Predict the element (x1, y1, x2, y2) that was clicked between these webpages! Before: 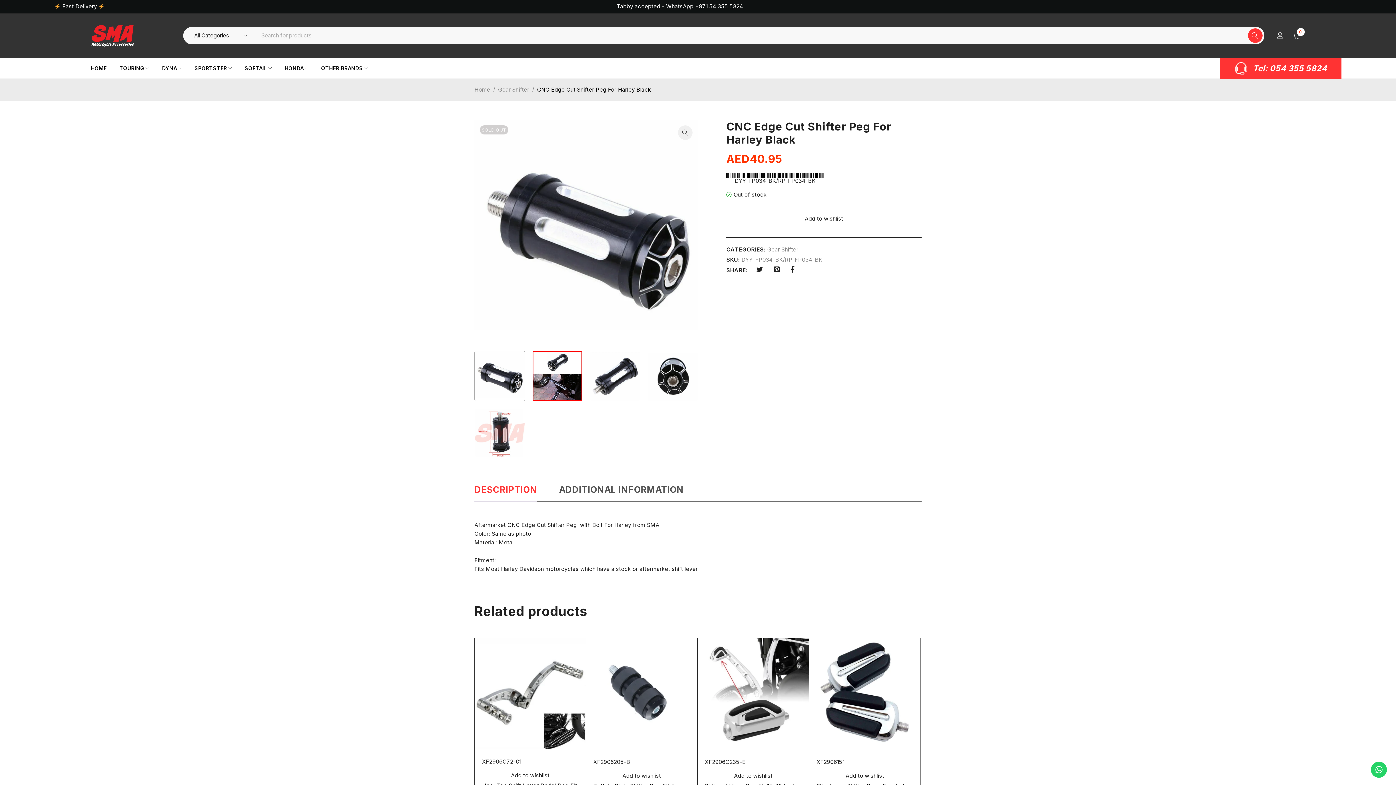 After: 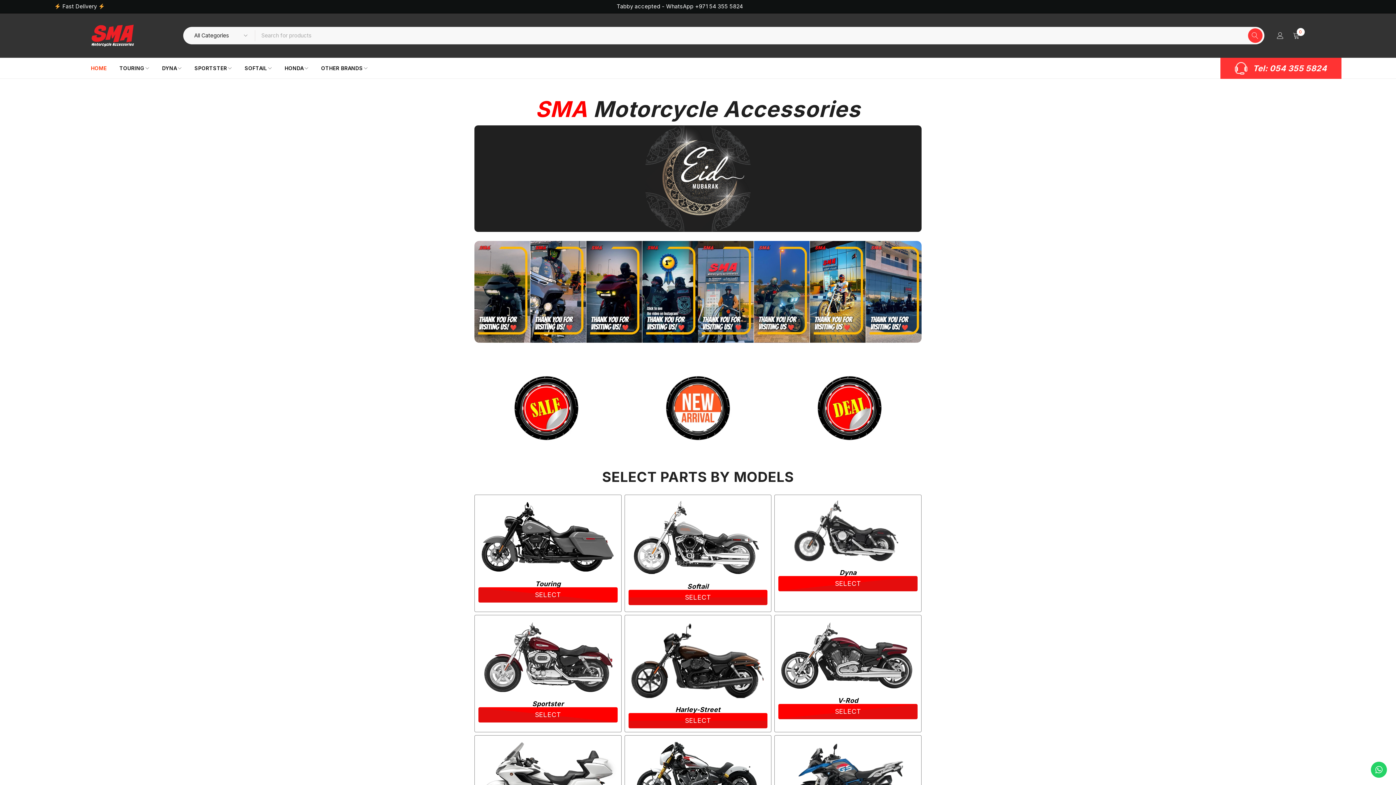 Action: bbox: (474, 86, 490, 93) label: Home